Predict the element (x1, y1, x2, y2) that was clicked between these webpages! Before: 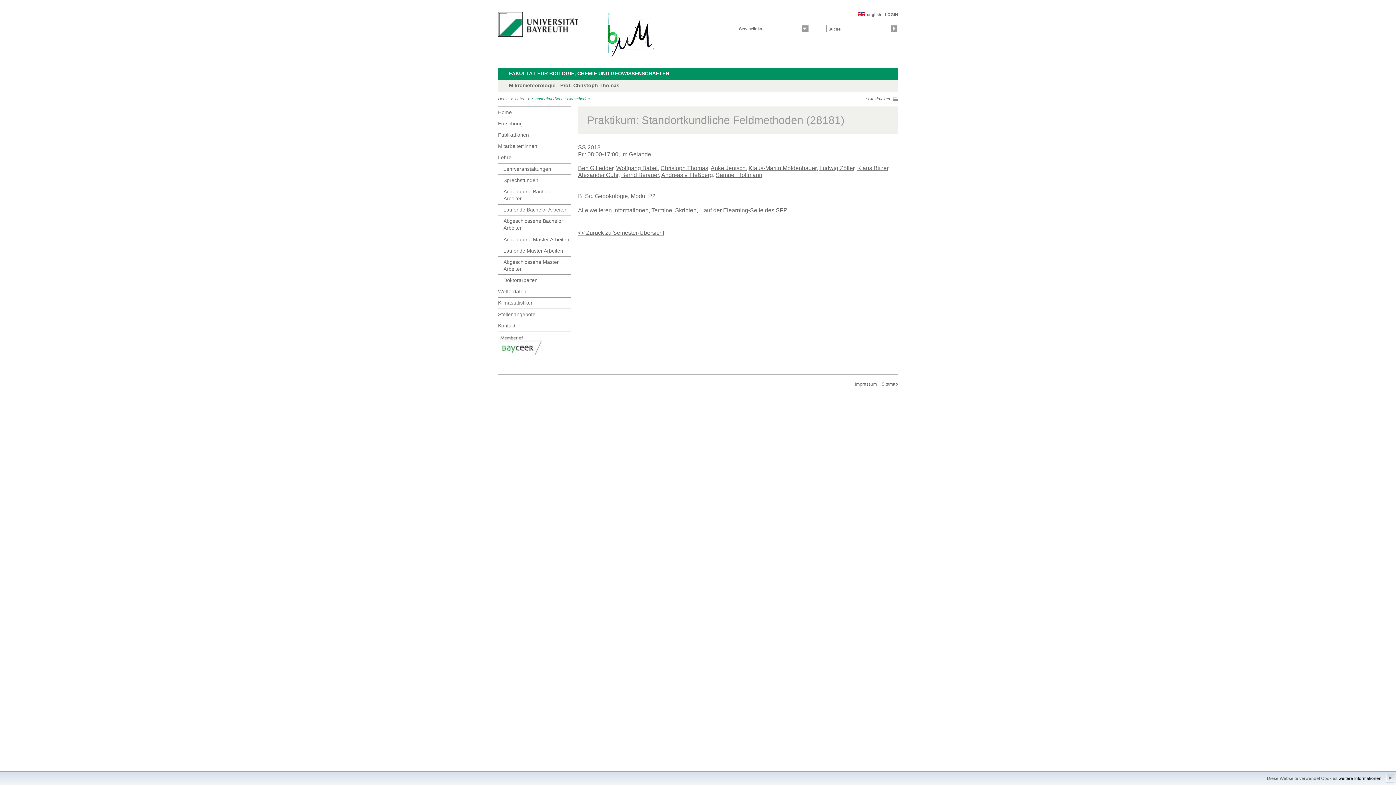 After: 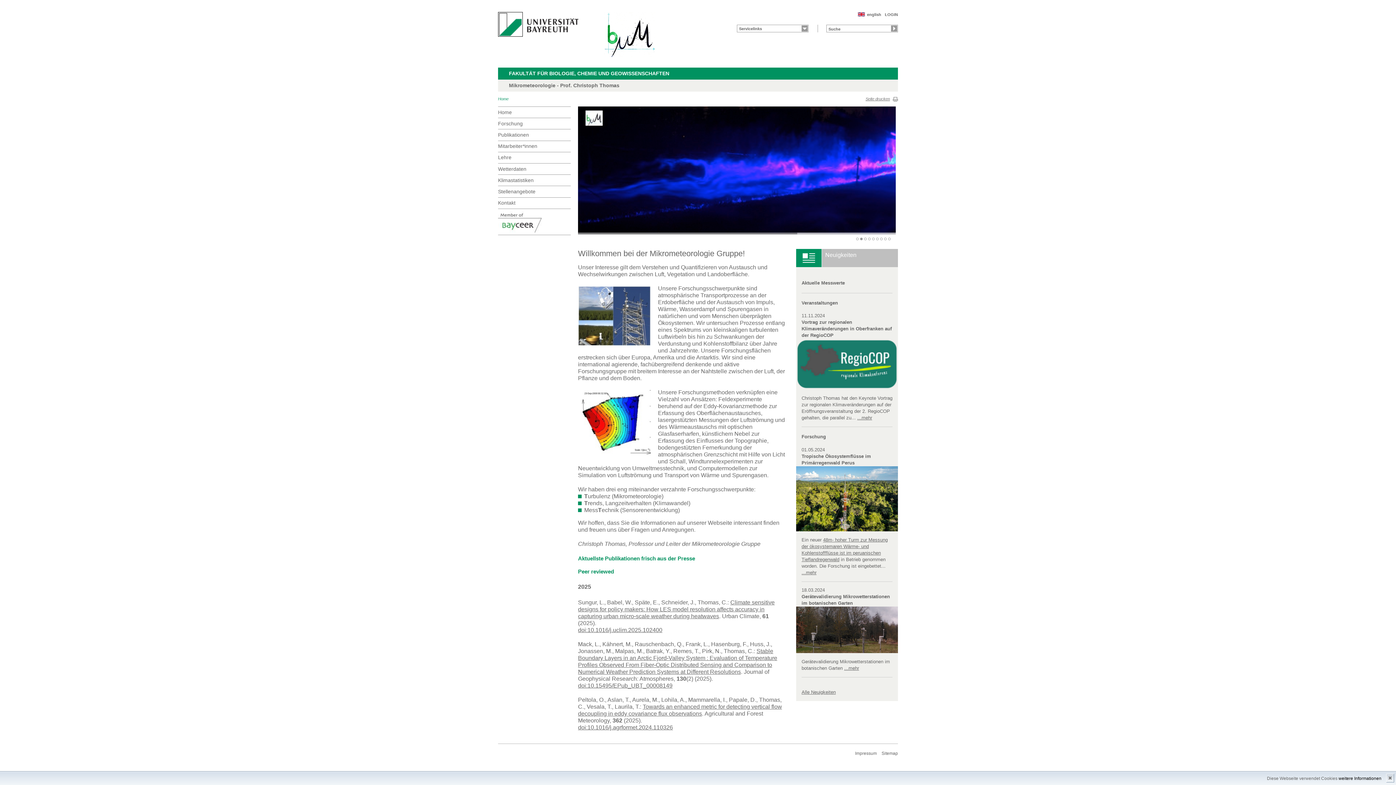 Action: label: Home bbox: (498, 106, 570, 117)